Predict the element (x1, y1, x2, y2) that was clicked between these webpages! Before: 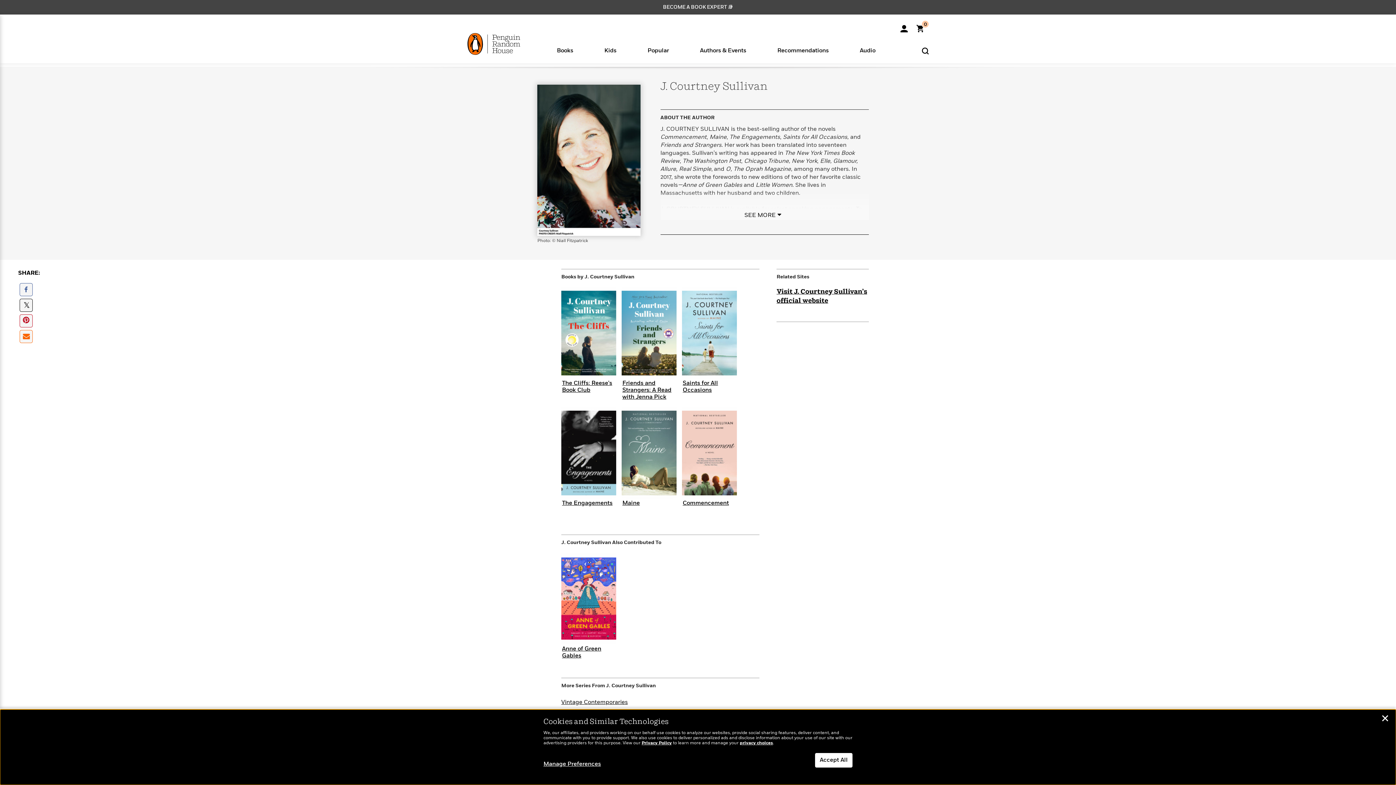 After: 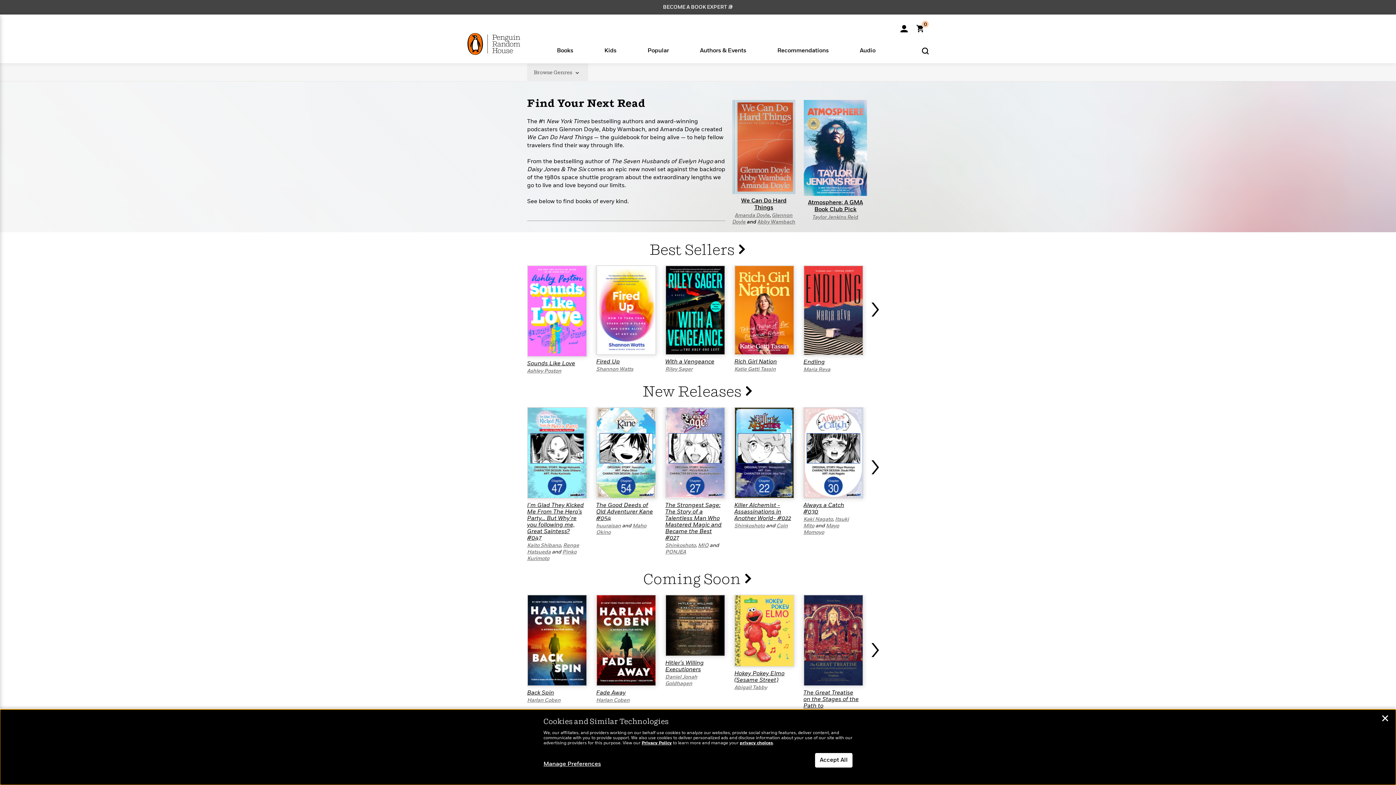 Action: bbox: (541, 45, 588, 54) label: Books

Popular

New & Noteworthy

Bestsellers

Graphic Novels & Manga

The Must-Read Books of 2024

Popular Books in Spanish

Coming Soon

Fiction

Classics

Romance

Literary Fiction

Mystery & Thriller

Science Fiction

Spanish Language Fiction

Nonfiction

Biographies & Memoirs

Wellness

Cookbooks

History

Spanish Language Nonfiction

View All >

Series

Gray Man

Rebel Blue Ranch

All Souls

A Song of Ice and Fire

Penguin Classics

View All >

New Releases
Learn More >